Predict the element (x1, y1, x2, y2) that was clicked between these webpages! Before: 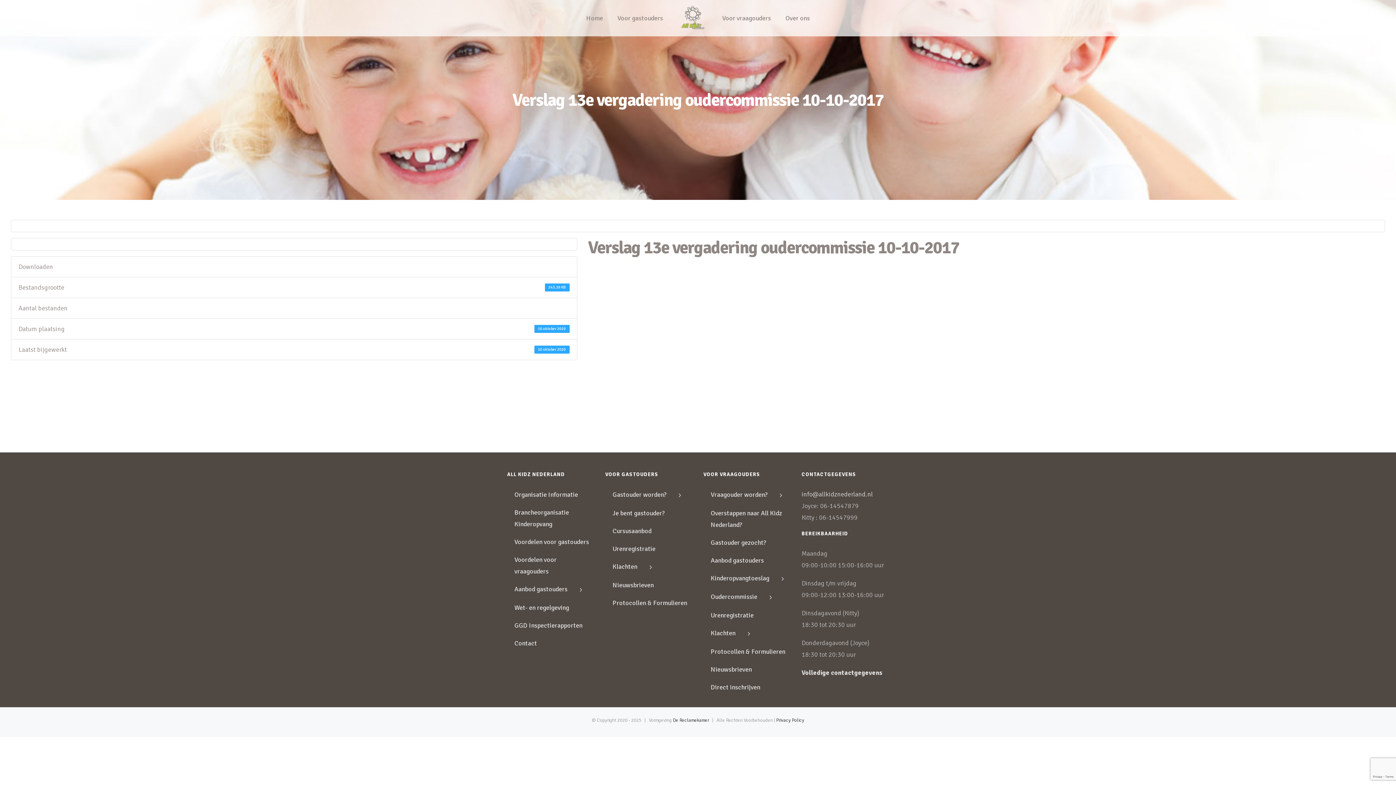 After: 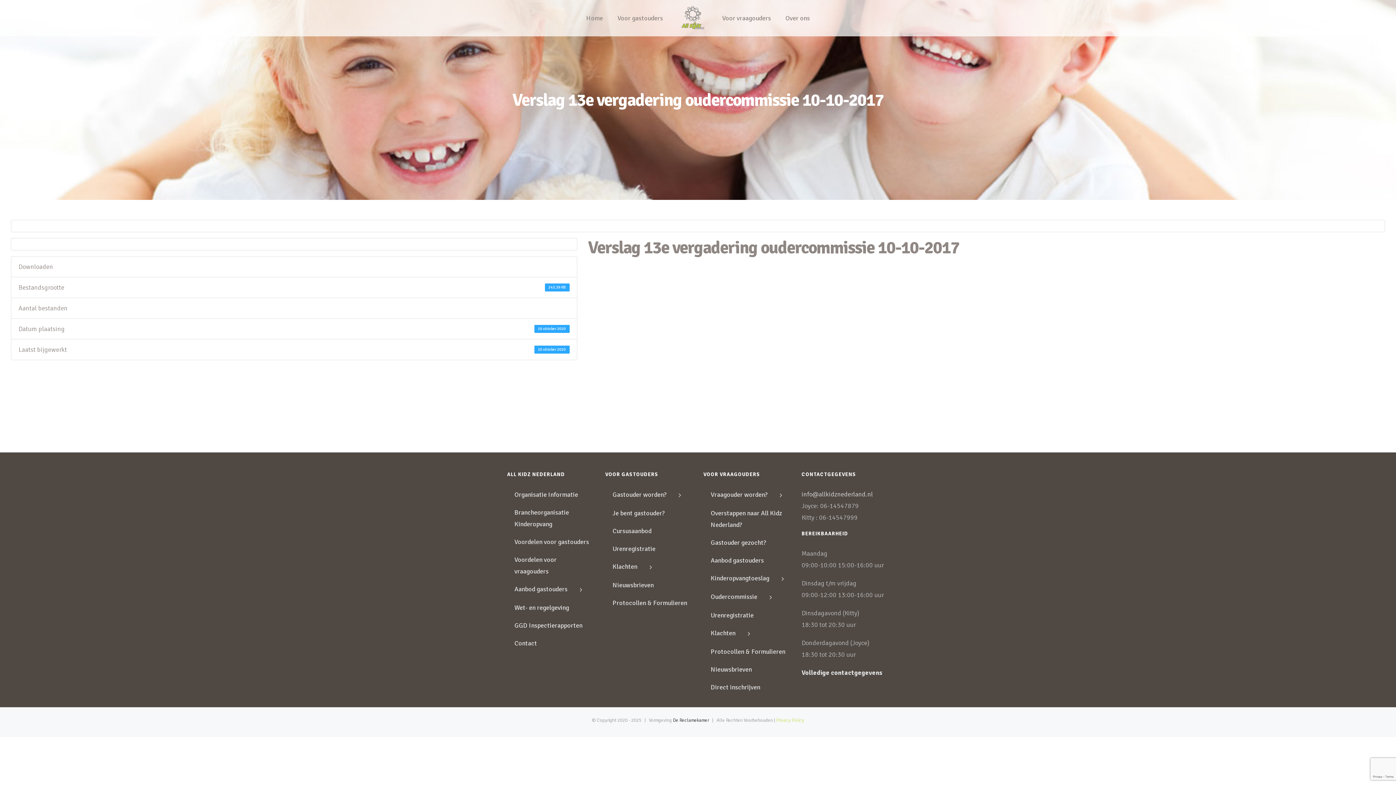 Action: label: Privacy Policy bbox: (776, 717, 804, 723)